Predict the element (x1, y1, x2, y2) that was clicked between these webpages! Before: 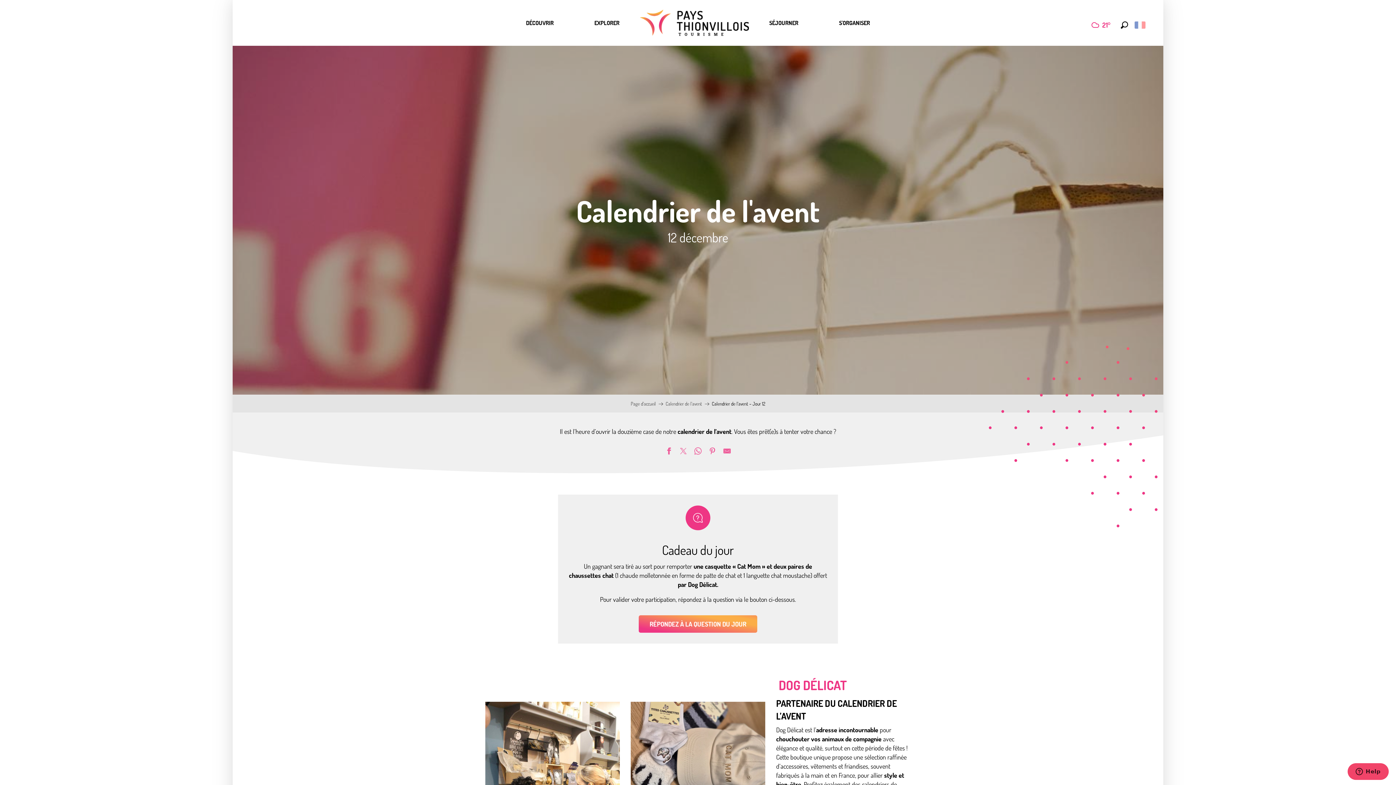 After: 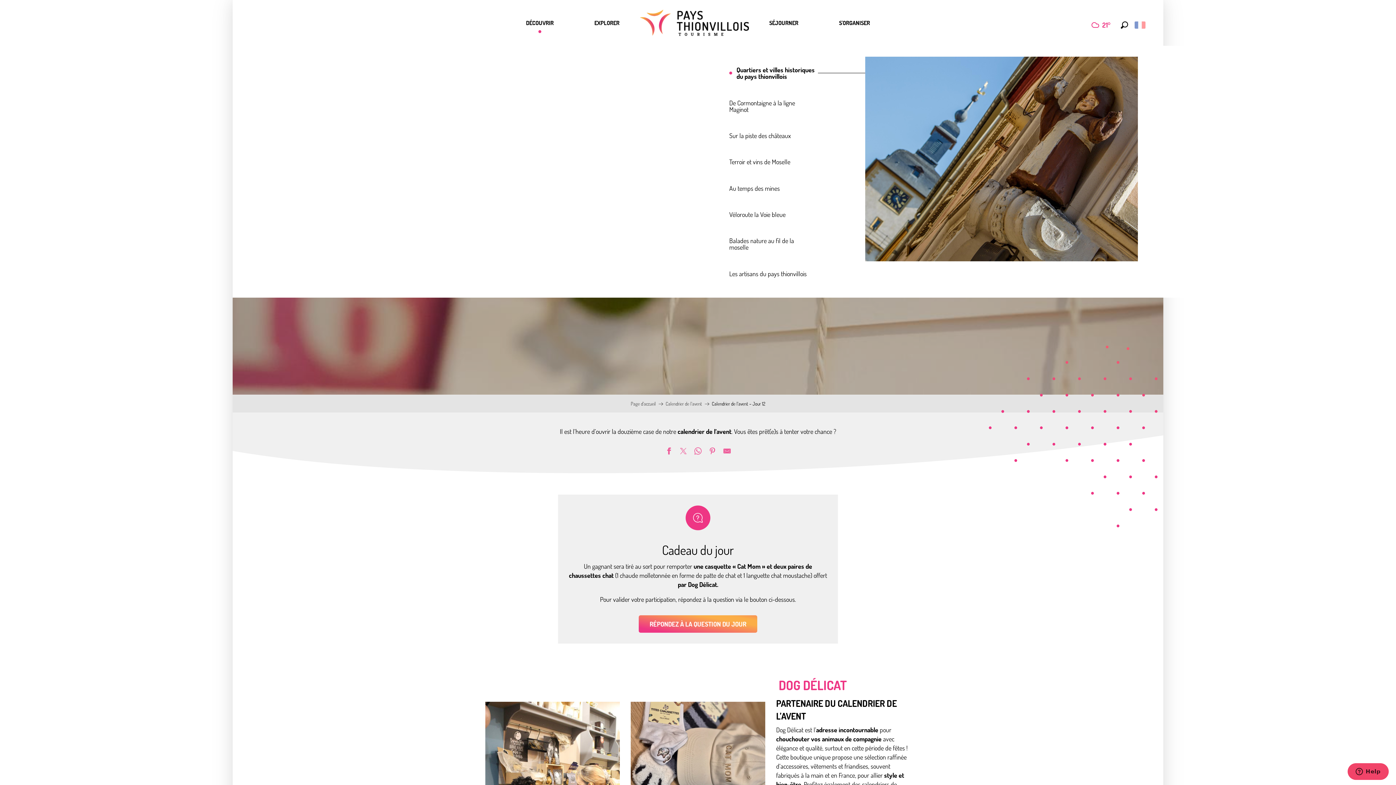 Action: label: DÉCOUVRIR bbox: (505, 14, 574, 31)